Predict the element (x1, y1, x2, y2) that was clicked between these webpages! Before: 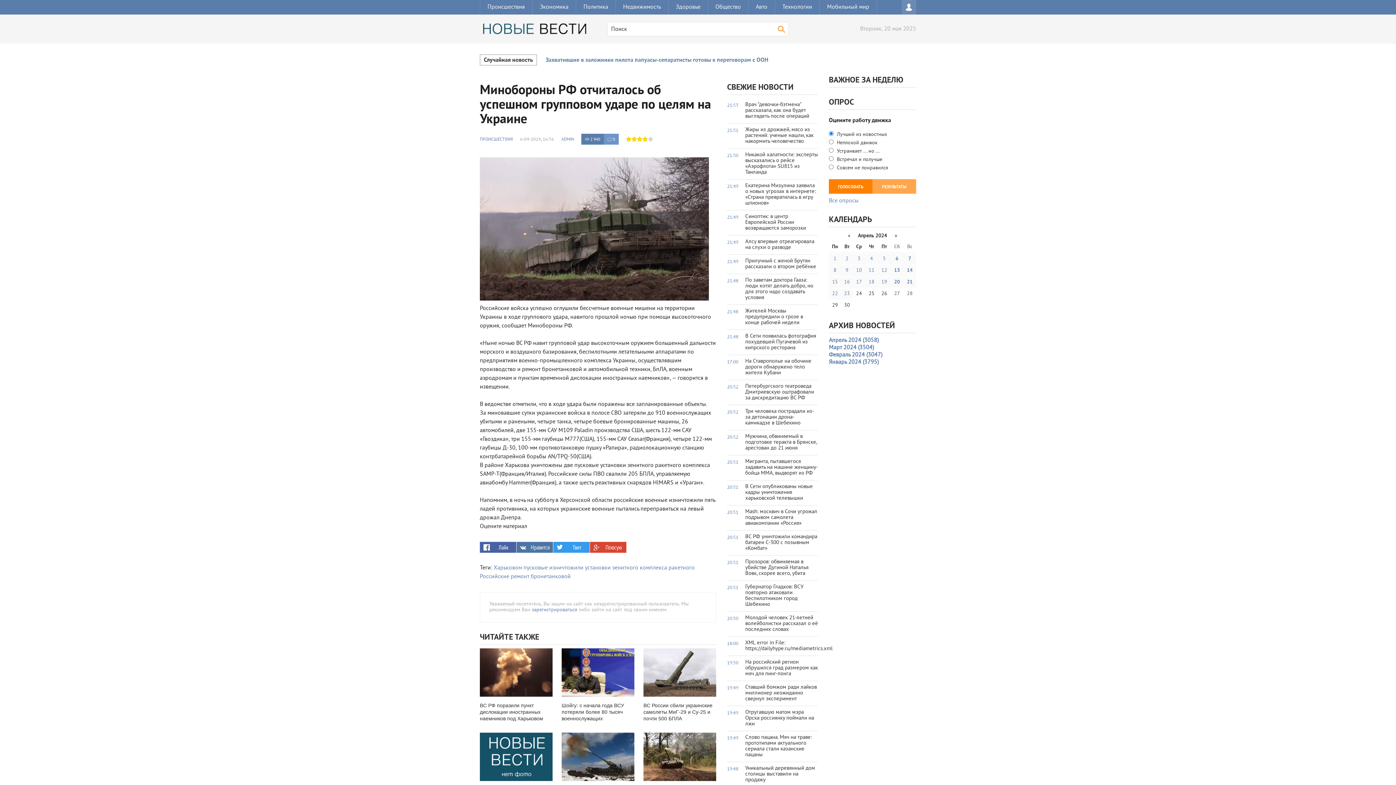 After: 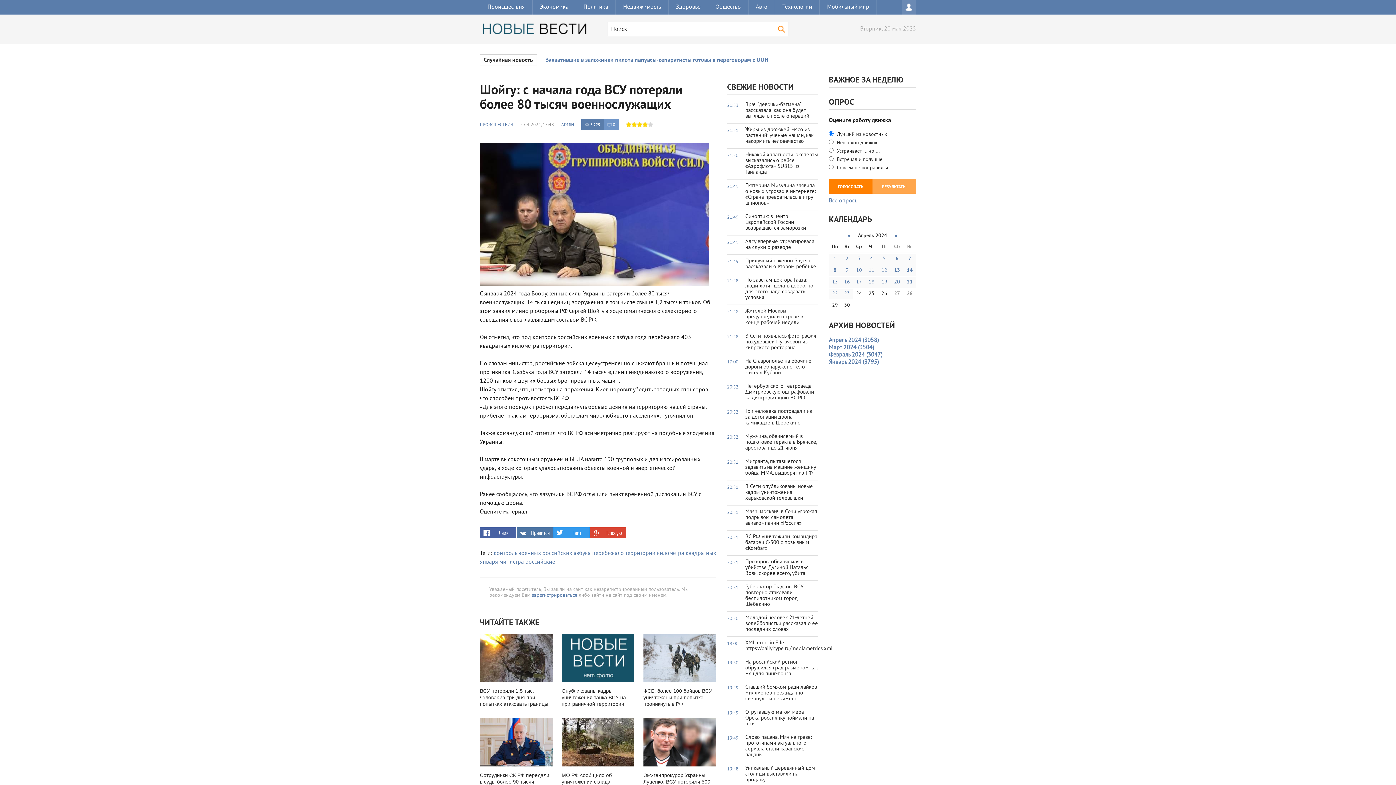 Action: bbox: (561, 702, 624, 721) label: Шойгу: с начала года ВСУ потеряли более 80 тысяч военнослужащих